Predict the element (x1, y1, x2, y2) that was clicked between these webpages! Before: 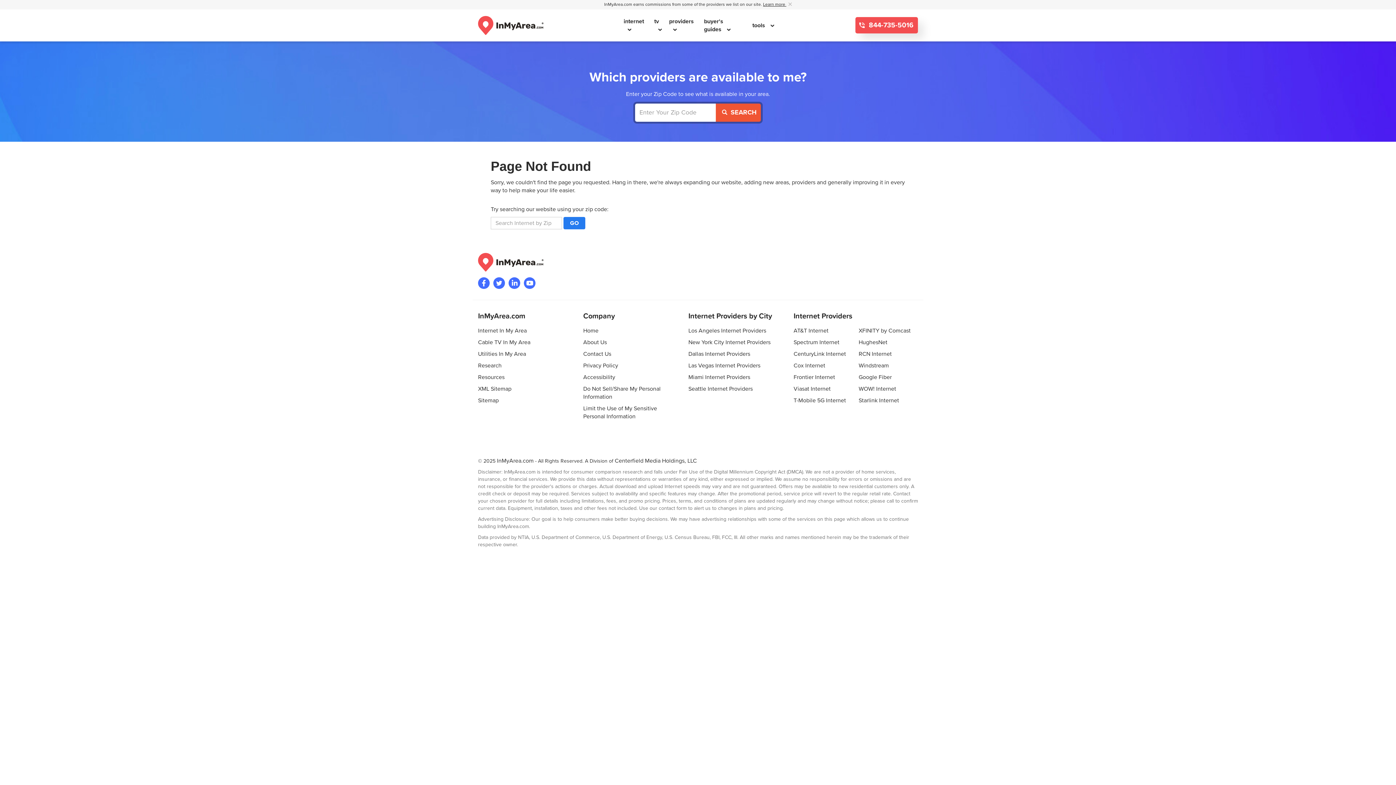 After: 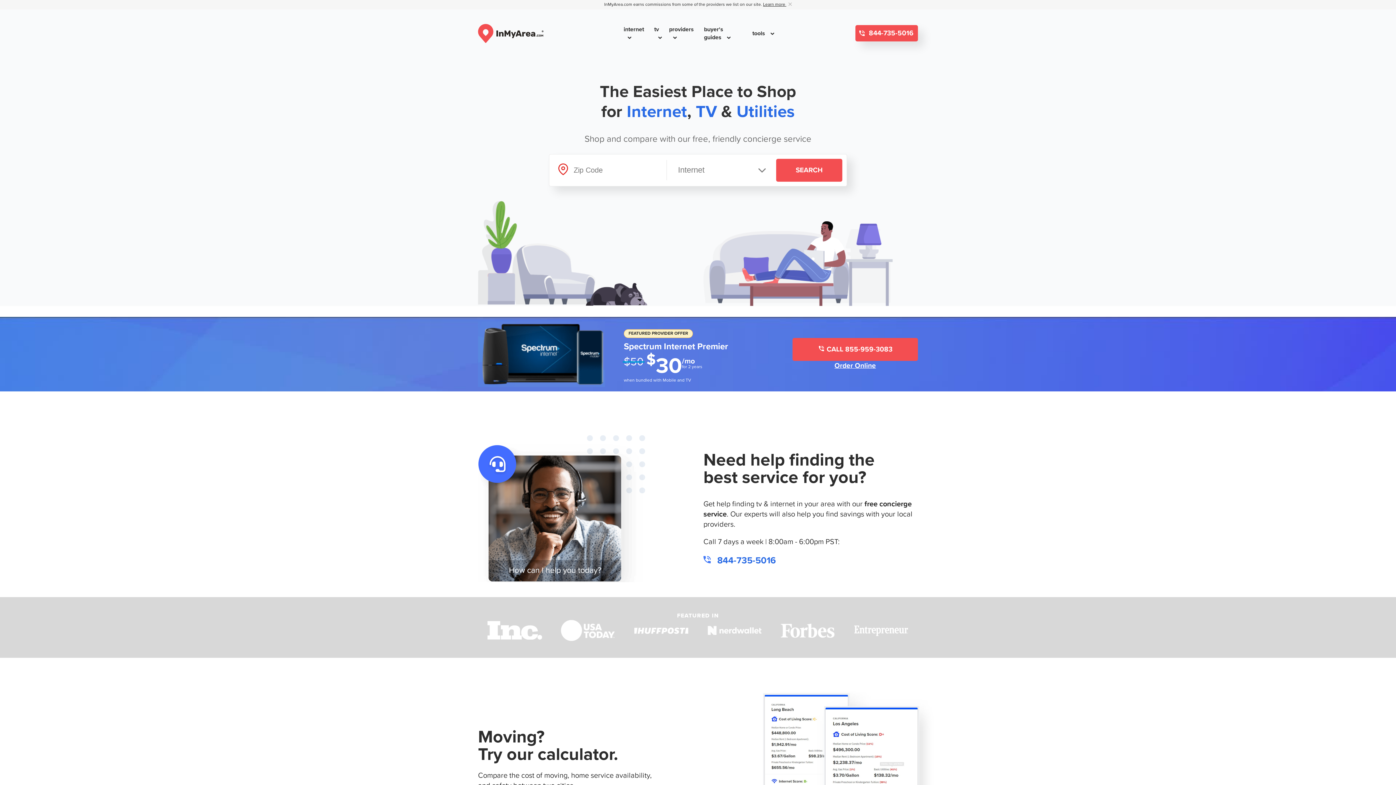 Action: label: Navigate back to the homepage bbox: (478, 16, 543, 34)